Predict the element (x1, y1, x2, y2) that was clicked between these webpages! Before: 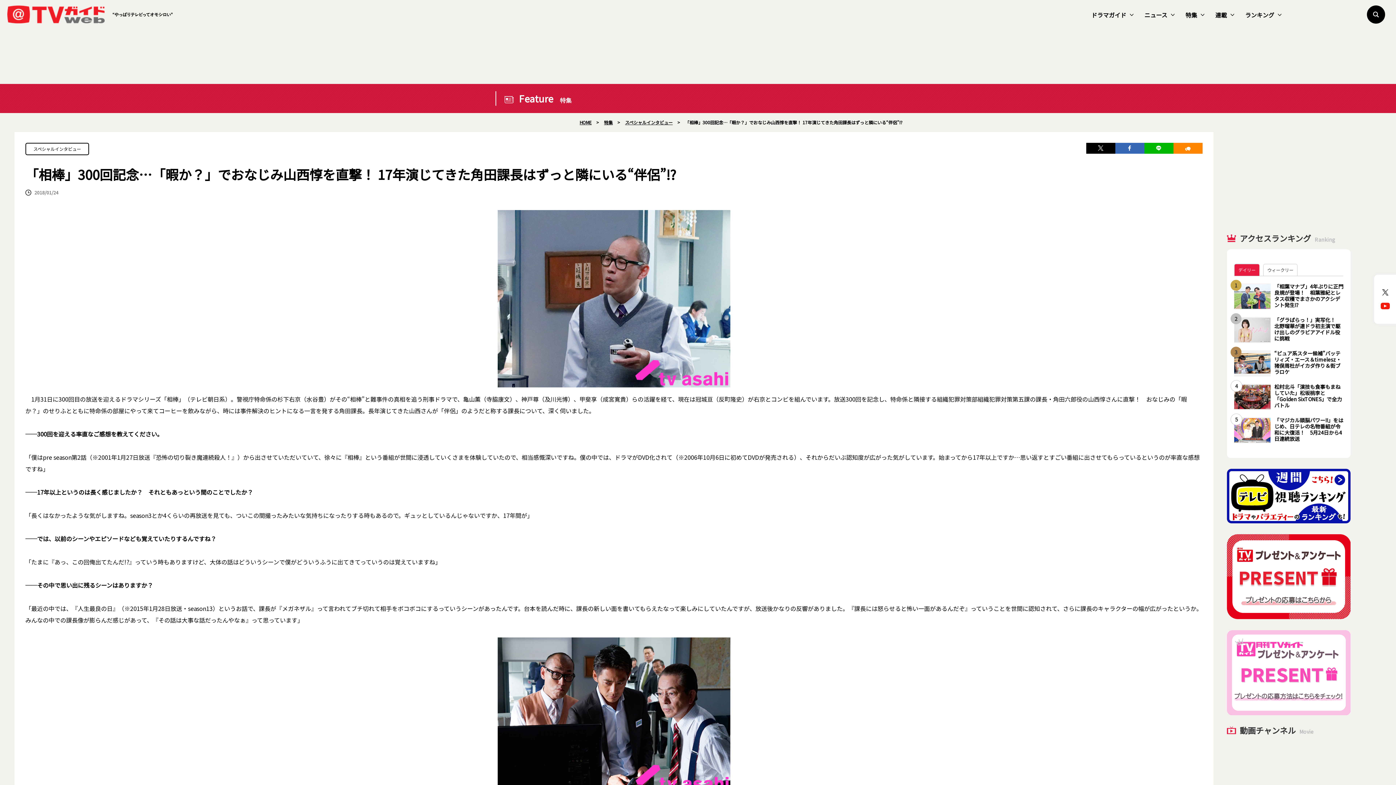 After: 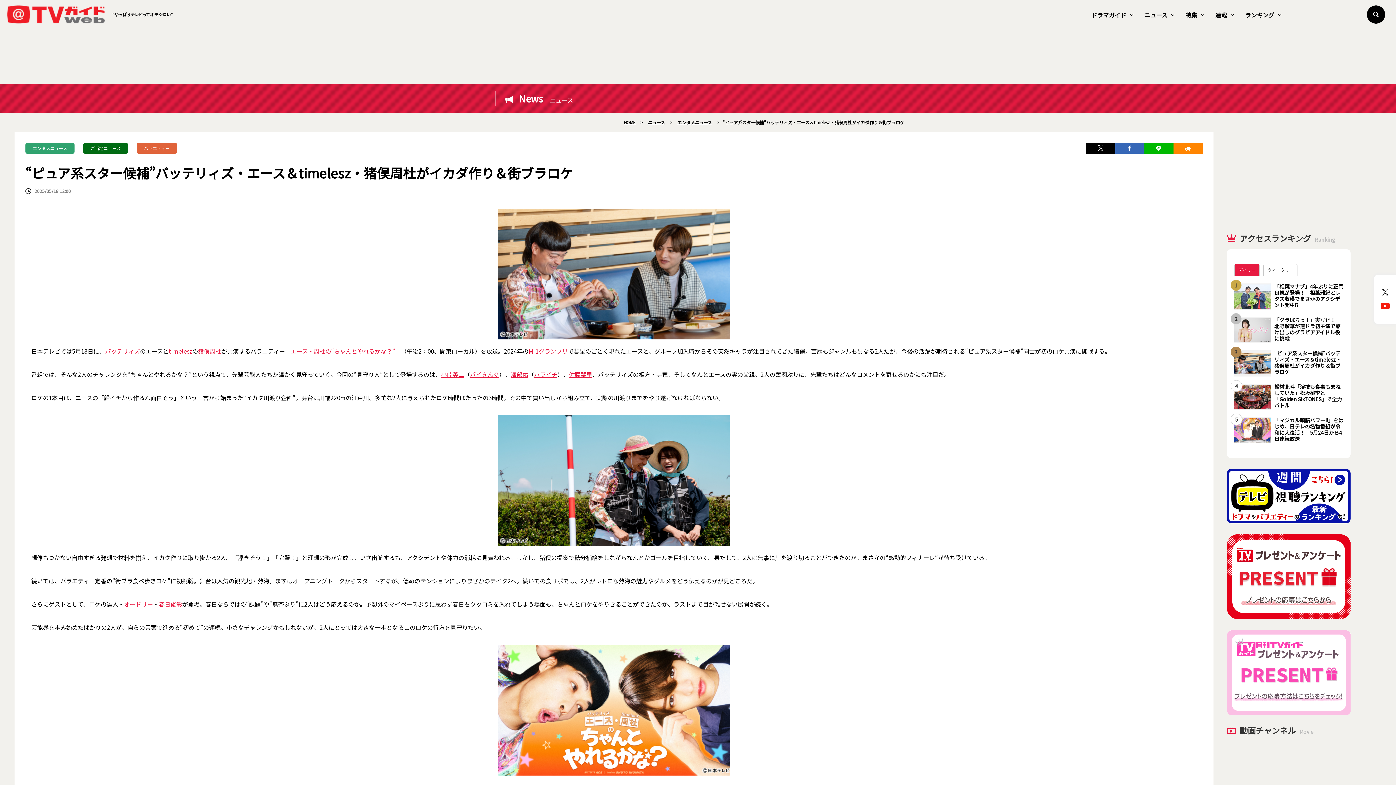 Action: bbox: (1234, 350, 1343, 376) label: “ピュア系スター候補”バッテリィズ・エース＆timelesz・猪俣周杜がイカダ作り＆街ブラロケ